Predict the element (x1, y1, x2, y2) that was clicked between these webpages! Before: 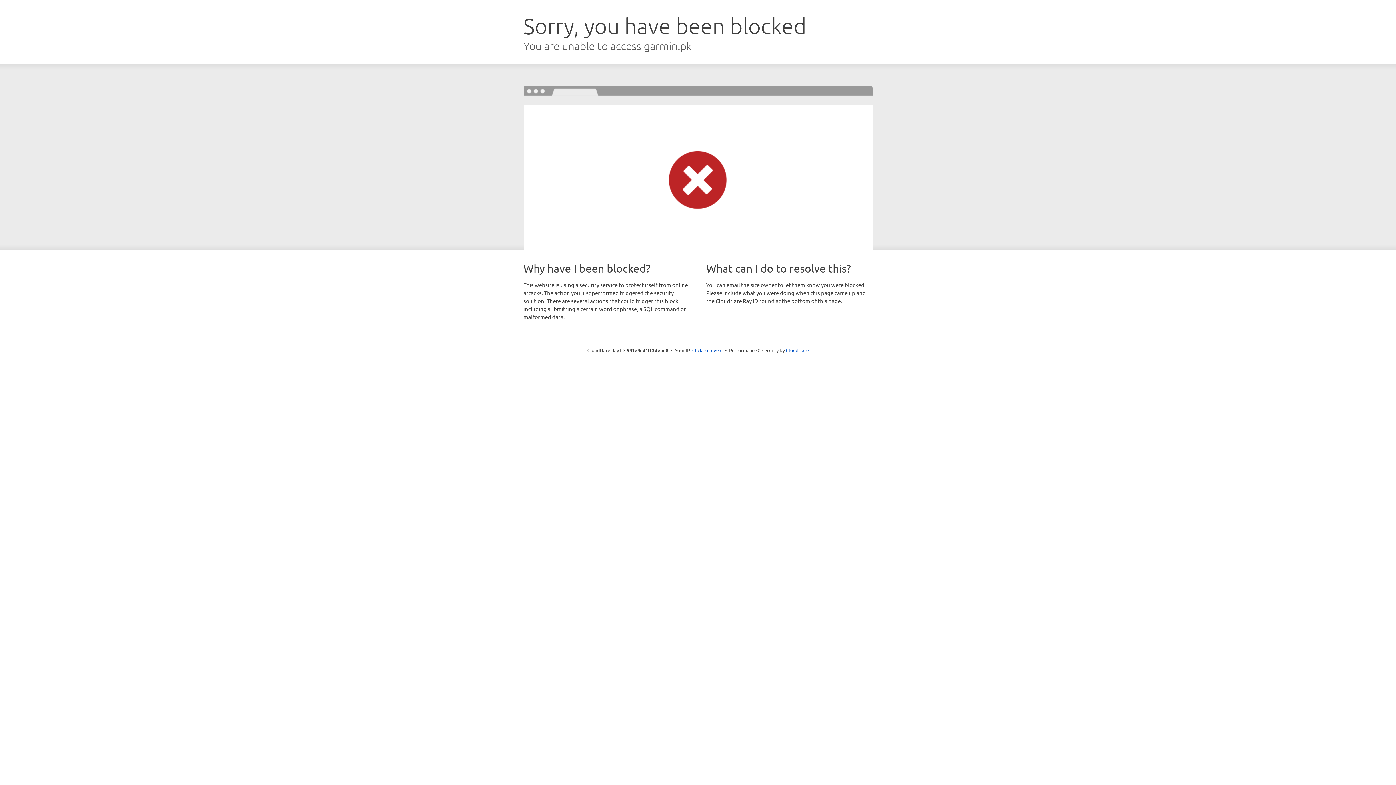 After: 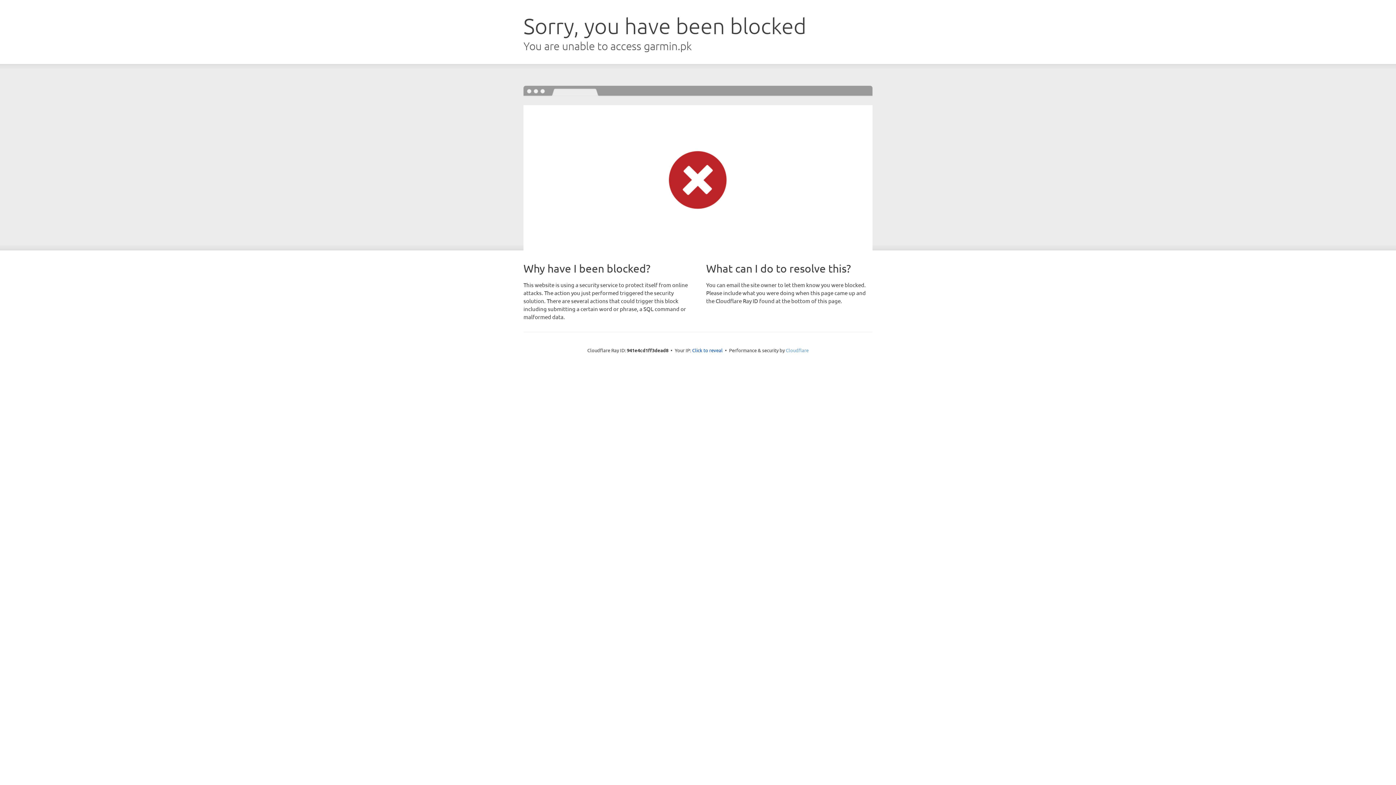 Action: bbox: (786, 347, 808, 353) label: Cloudflare